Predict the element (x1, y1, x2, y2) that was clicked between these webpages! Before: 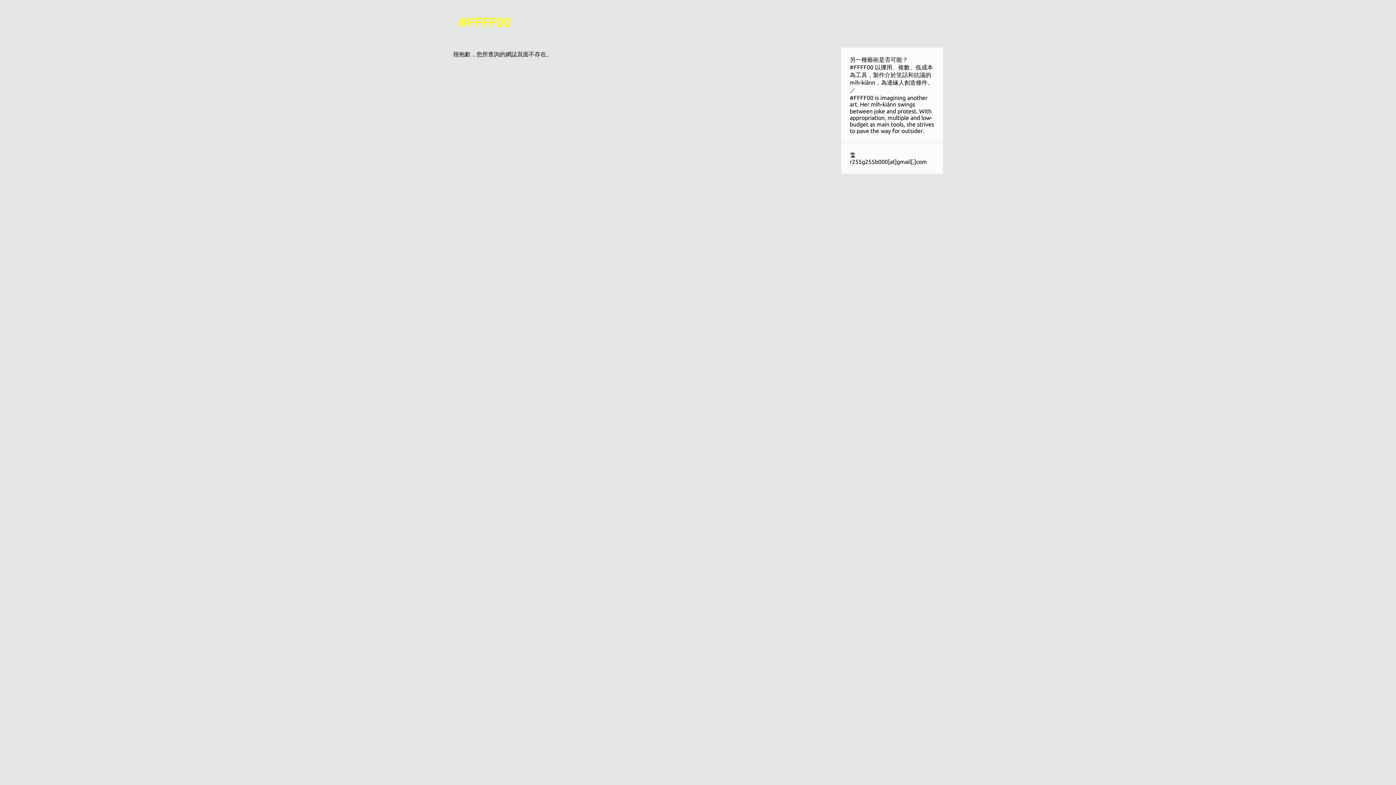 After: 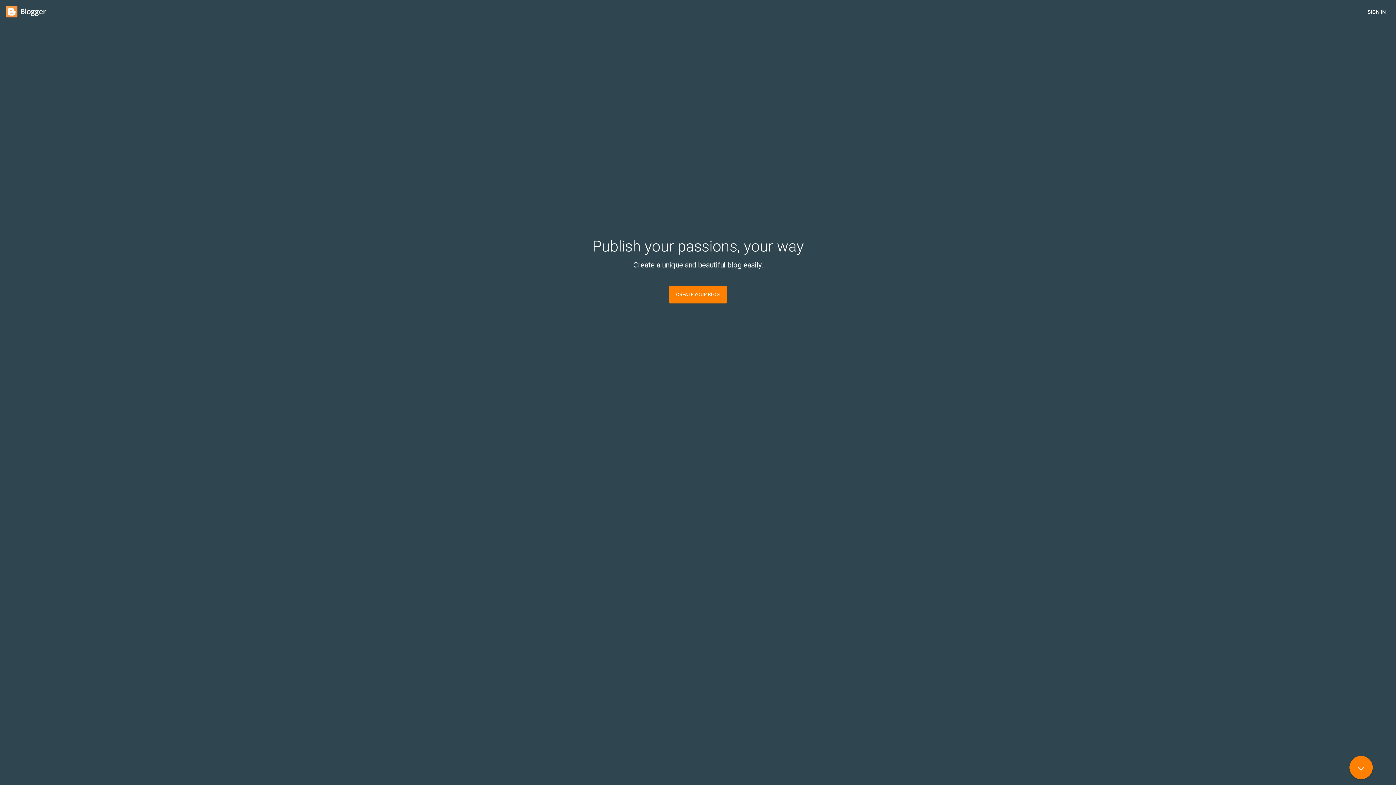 Action: bbox: (668, 772, 728, 778) label:  技術提供：Blogger